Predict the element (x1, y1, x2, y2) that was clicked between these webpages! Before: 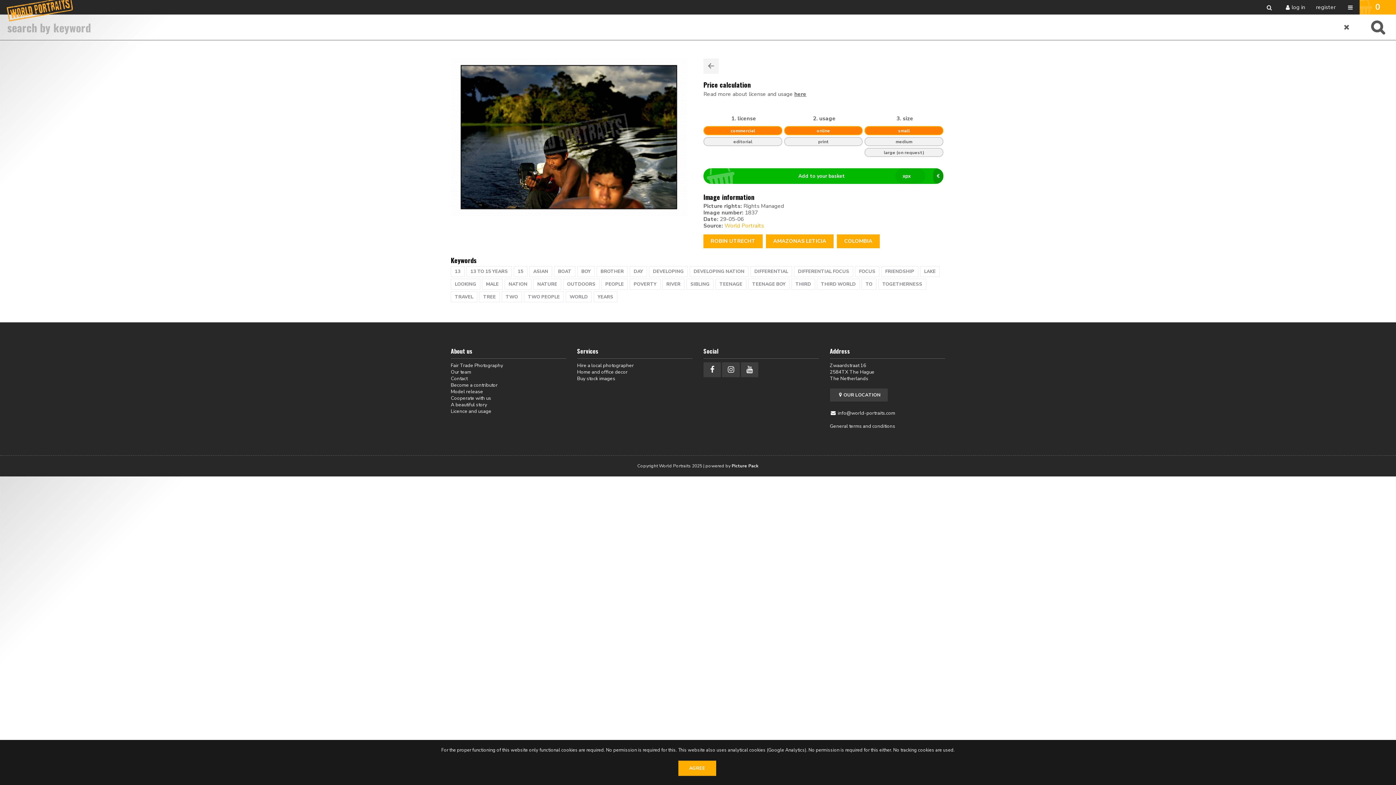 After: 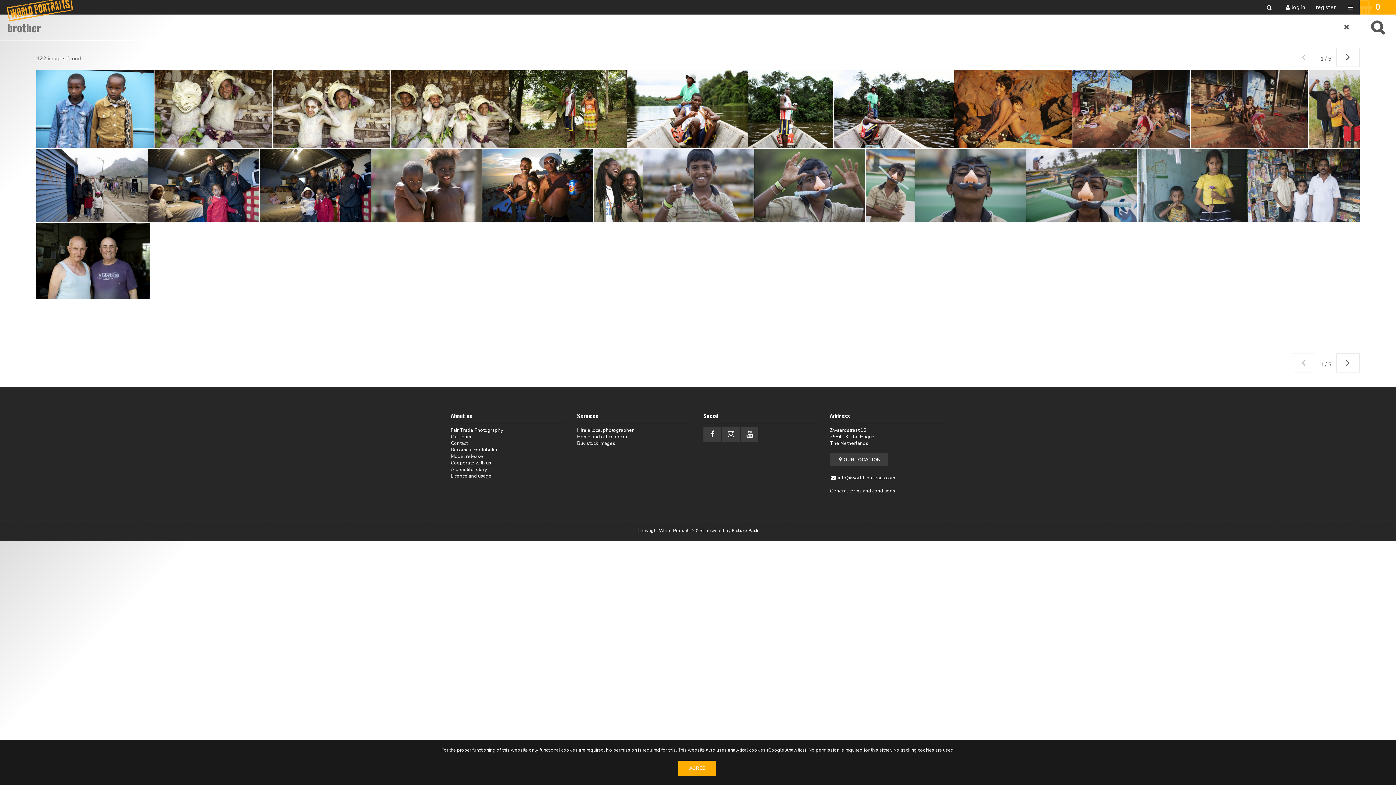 Action: label: BROTHER bbox: (596, 266, 628, 277)